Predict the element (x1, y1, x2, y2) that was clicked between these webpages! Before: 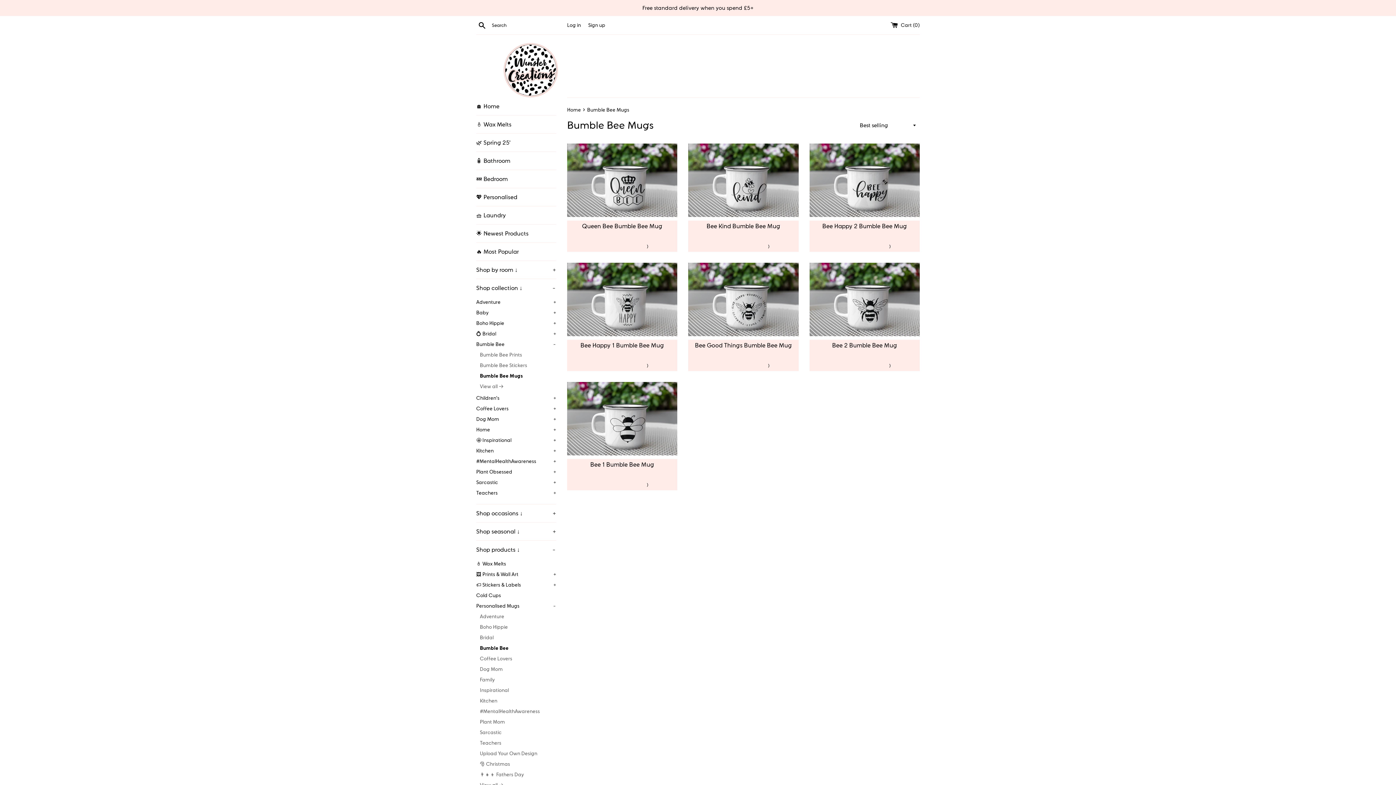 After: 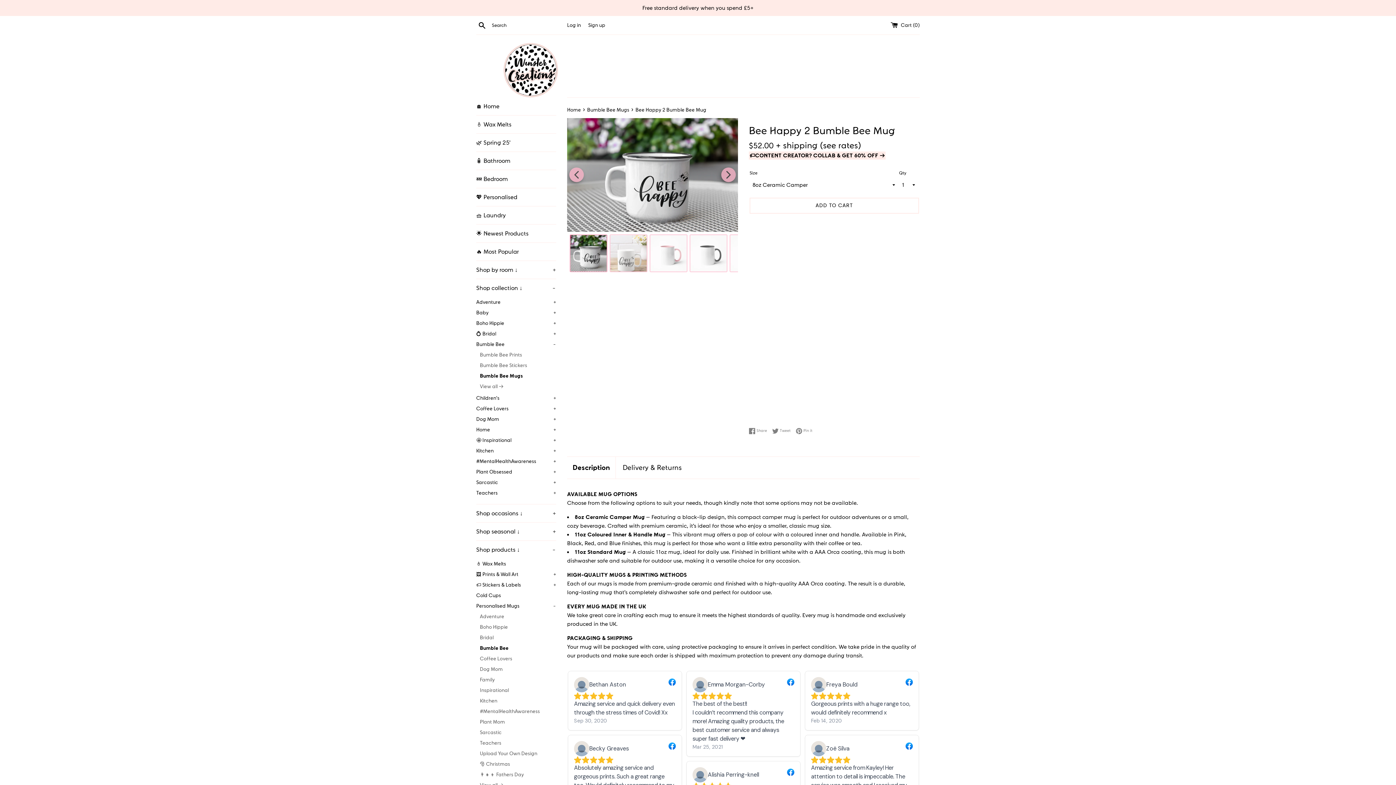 Action: bbox: (822, 222, 907, 229) label: Bee Happy 2 Bumble Bee Mug